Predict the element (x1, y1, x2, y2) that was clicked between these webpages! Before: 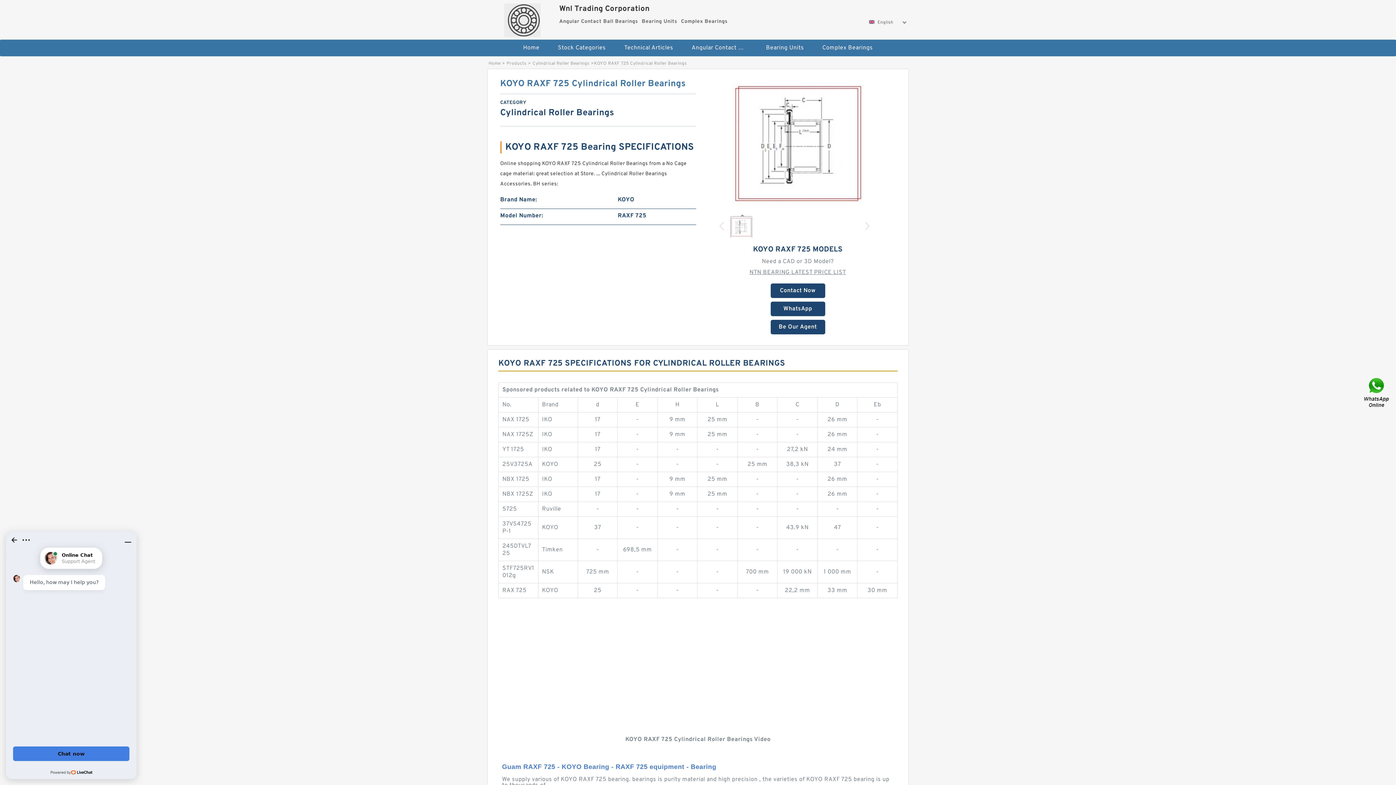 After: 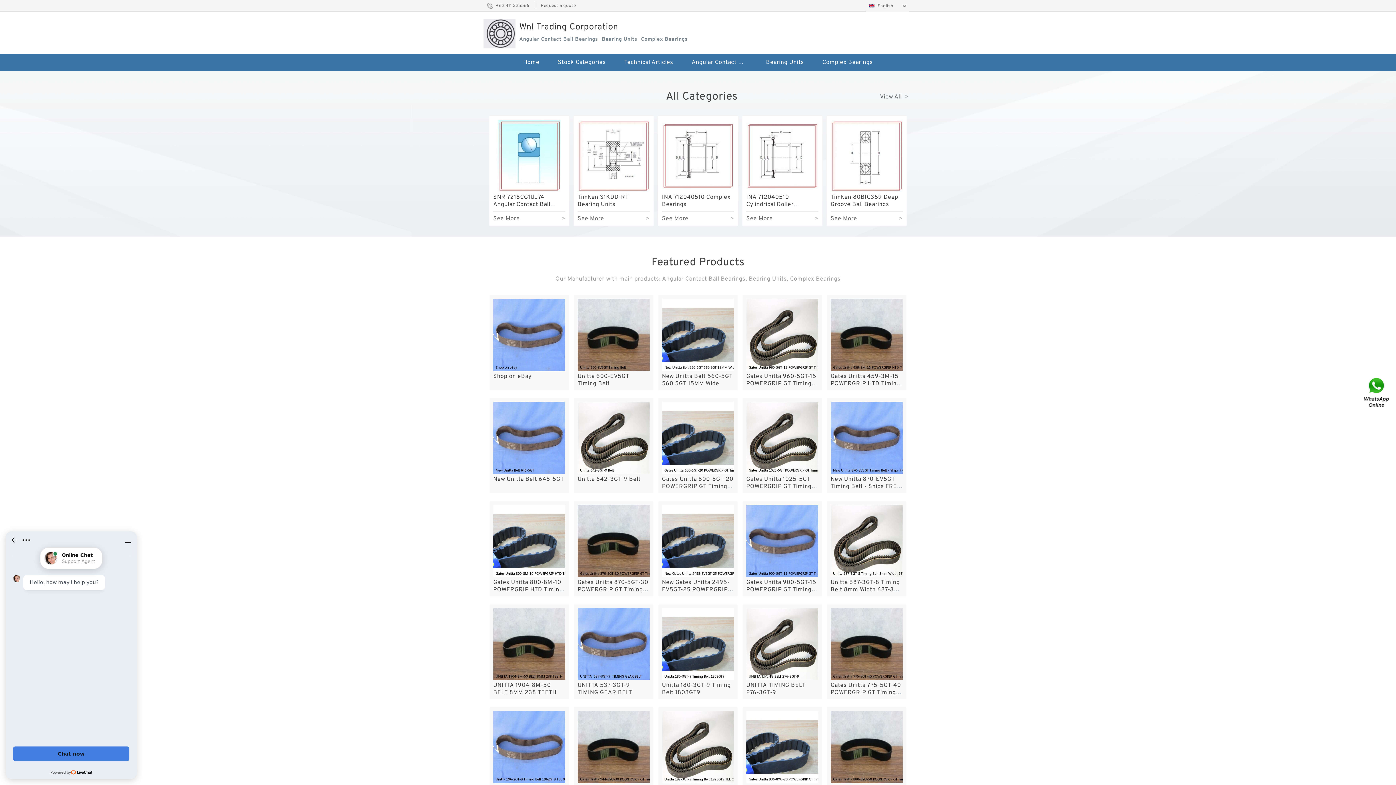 Action: bbox: (489, 0, 555, 36)